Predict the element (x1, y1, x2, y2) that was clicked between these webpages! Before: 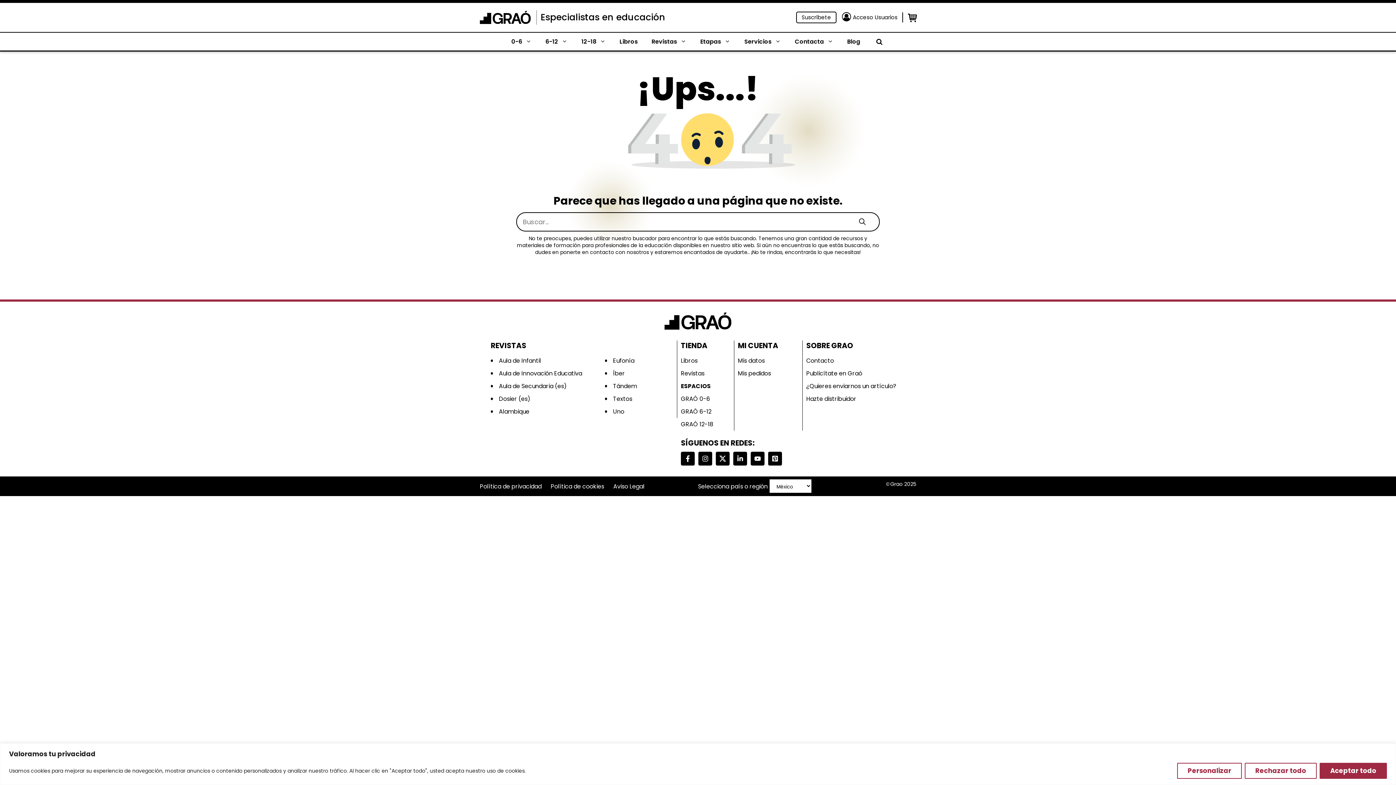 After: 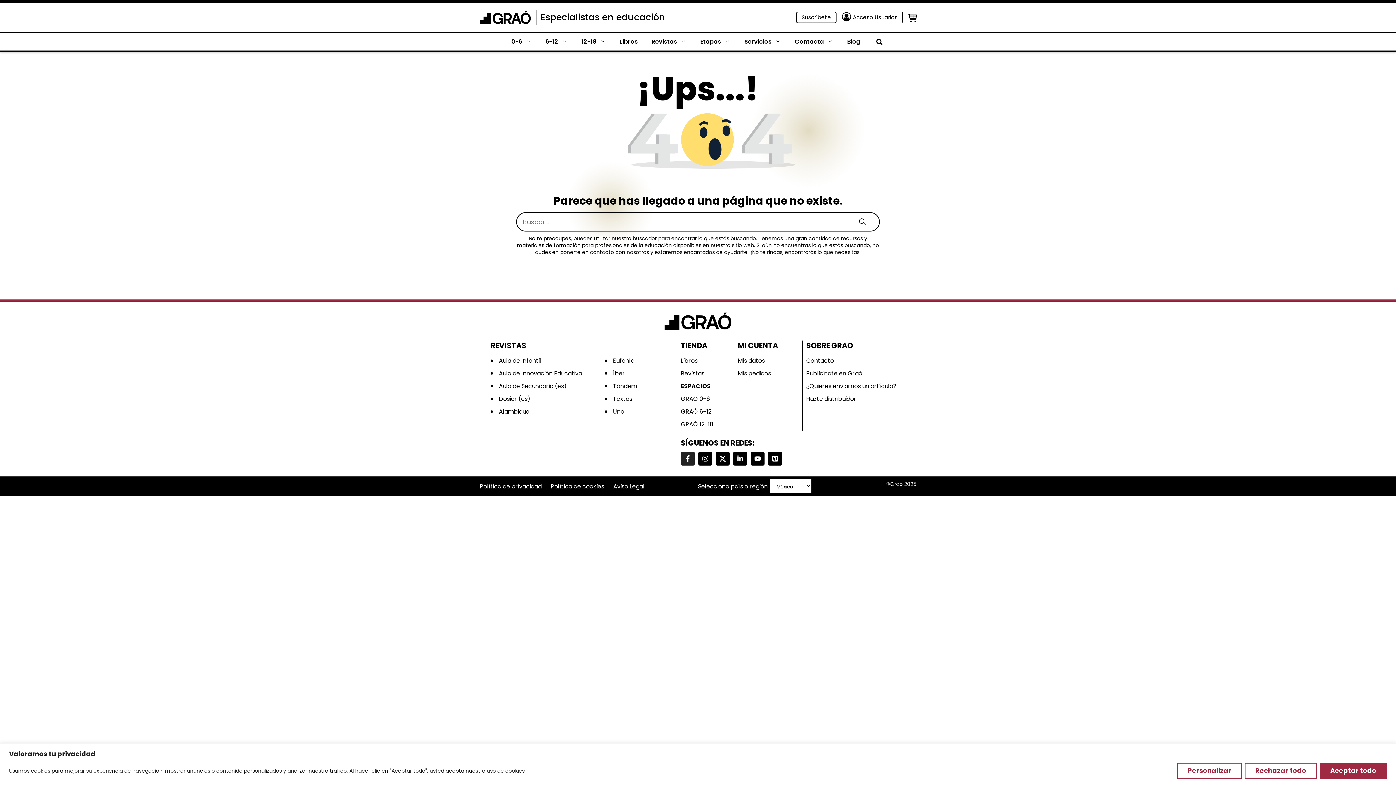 Action: bbox: (681, 452, 694, 465)